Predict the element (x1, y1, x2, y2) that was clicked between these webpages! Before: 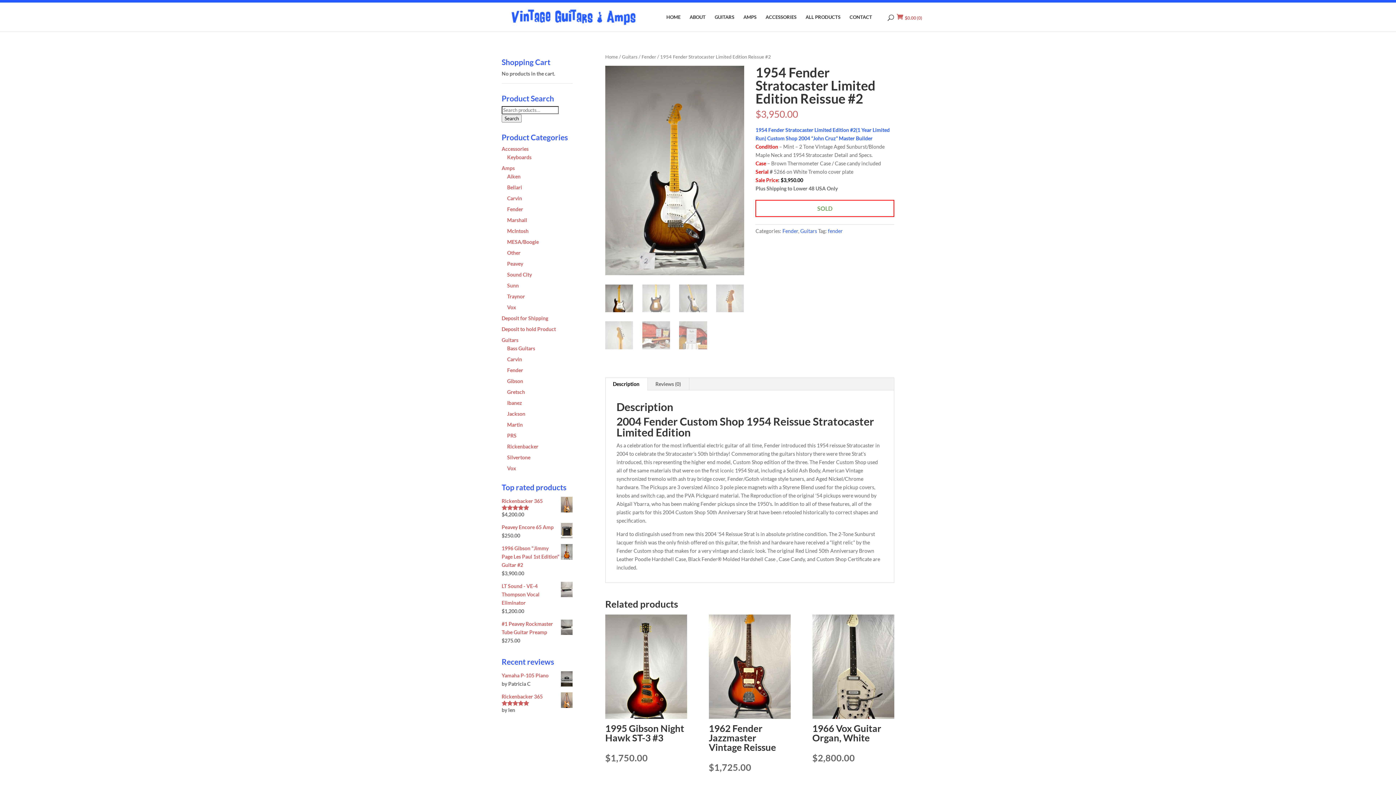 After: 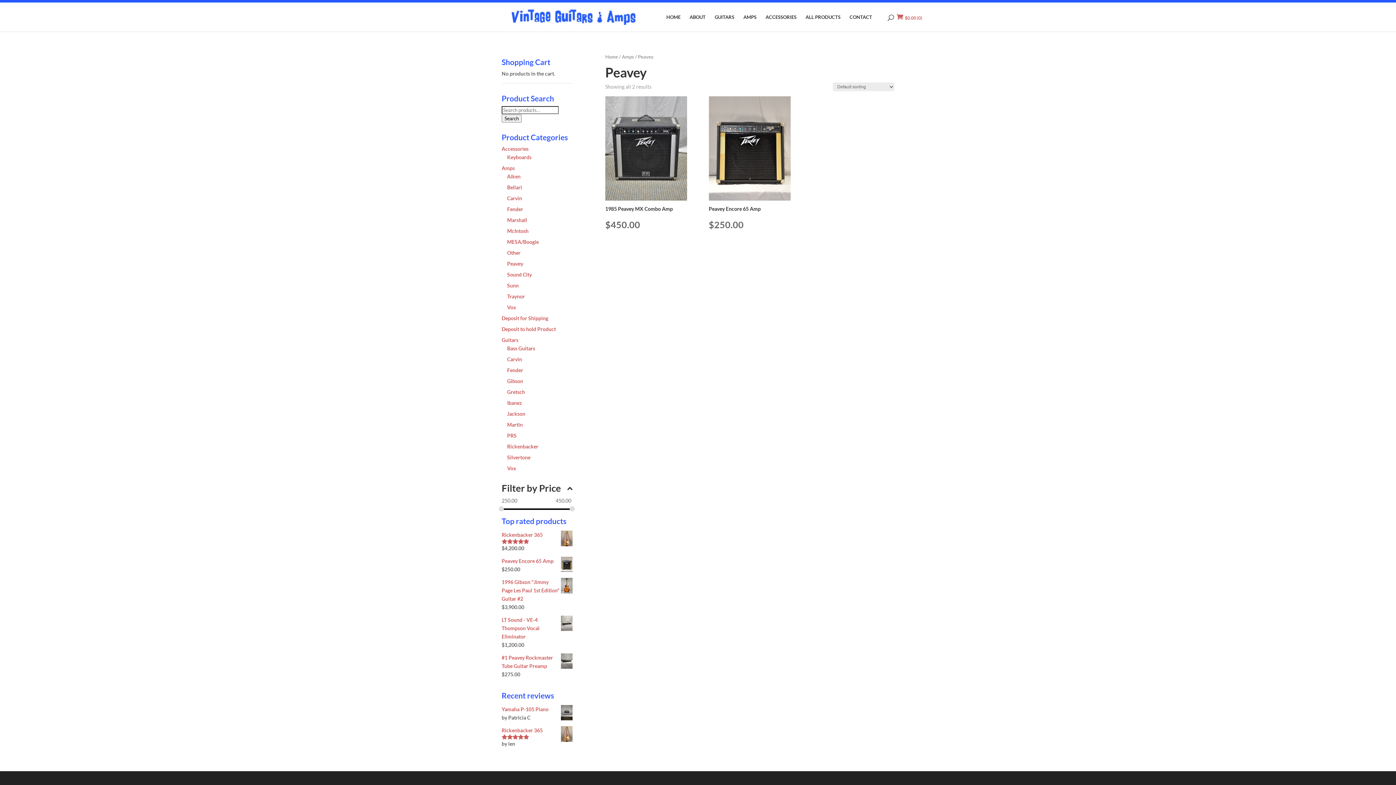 Action: label: Peavey bbox: (507, 260, 523, 266)